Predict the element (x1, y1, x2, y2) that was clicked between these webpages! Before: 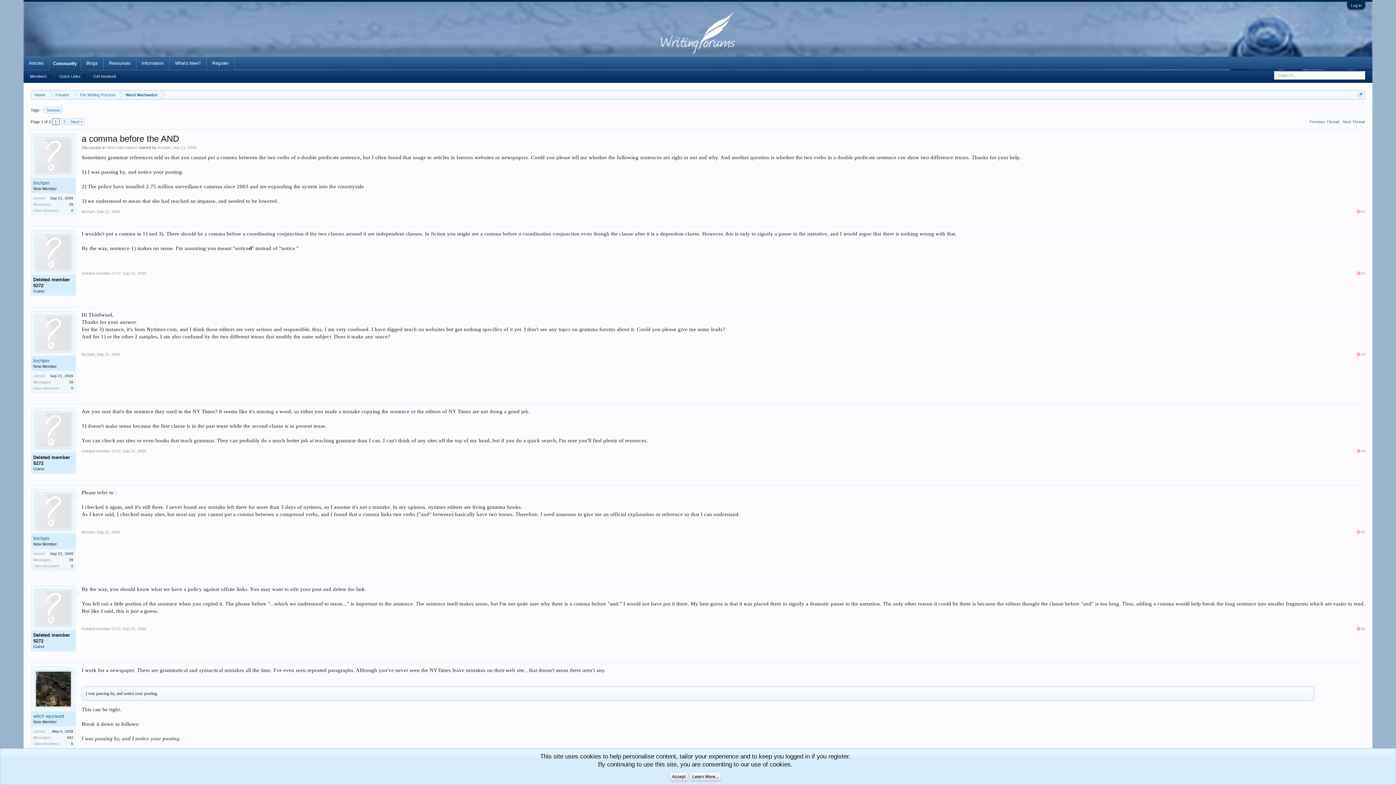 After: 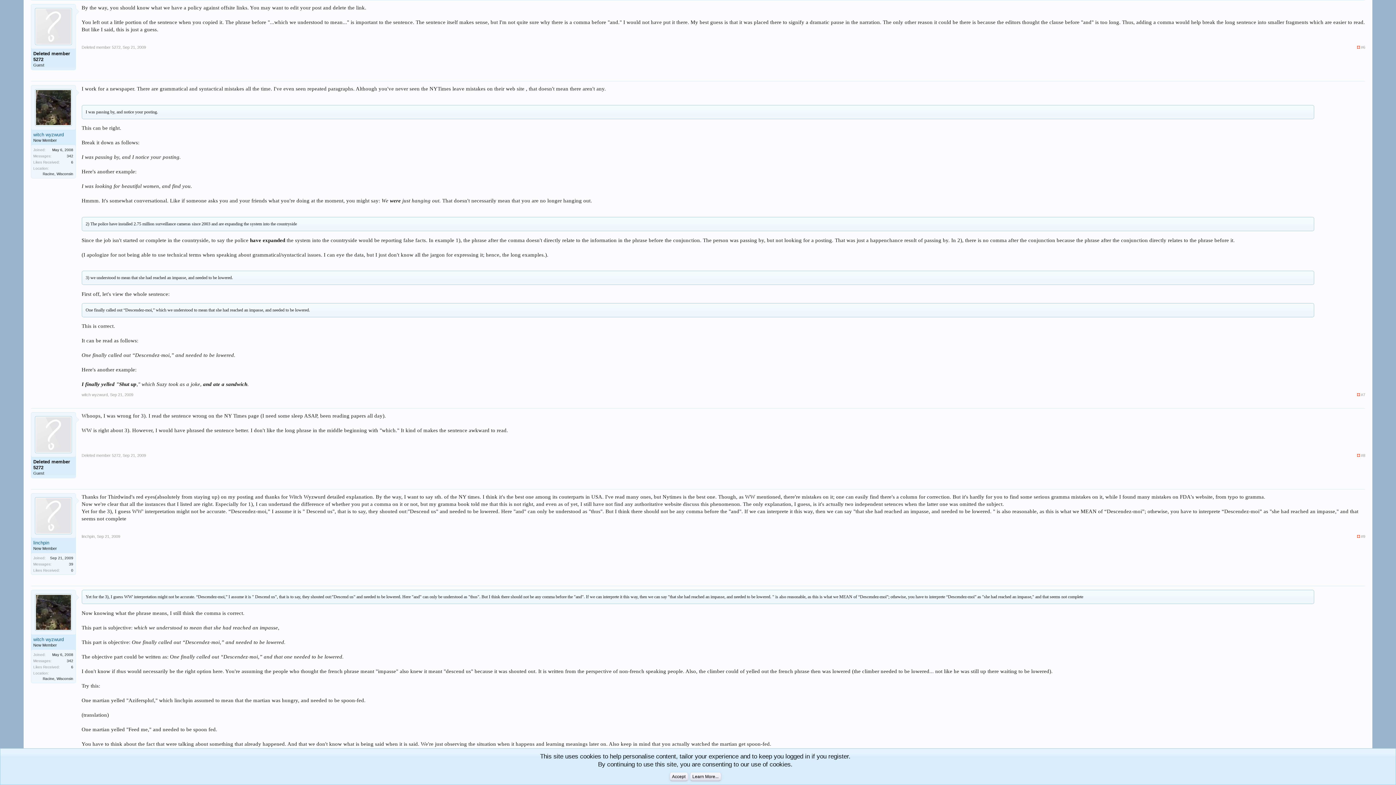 Action: bbox: (122, 626, 146, 631) label: Sep 21, 2009